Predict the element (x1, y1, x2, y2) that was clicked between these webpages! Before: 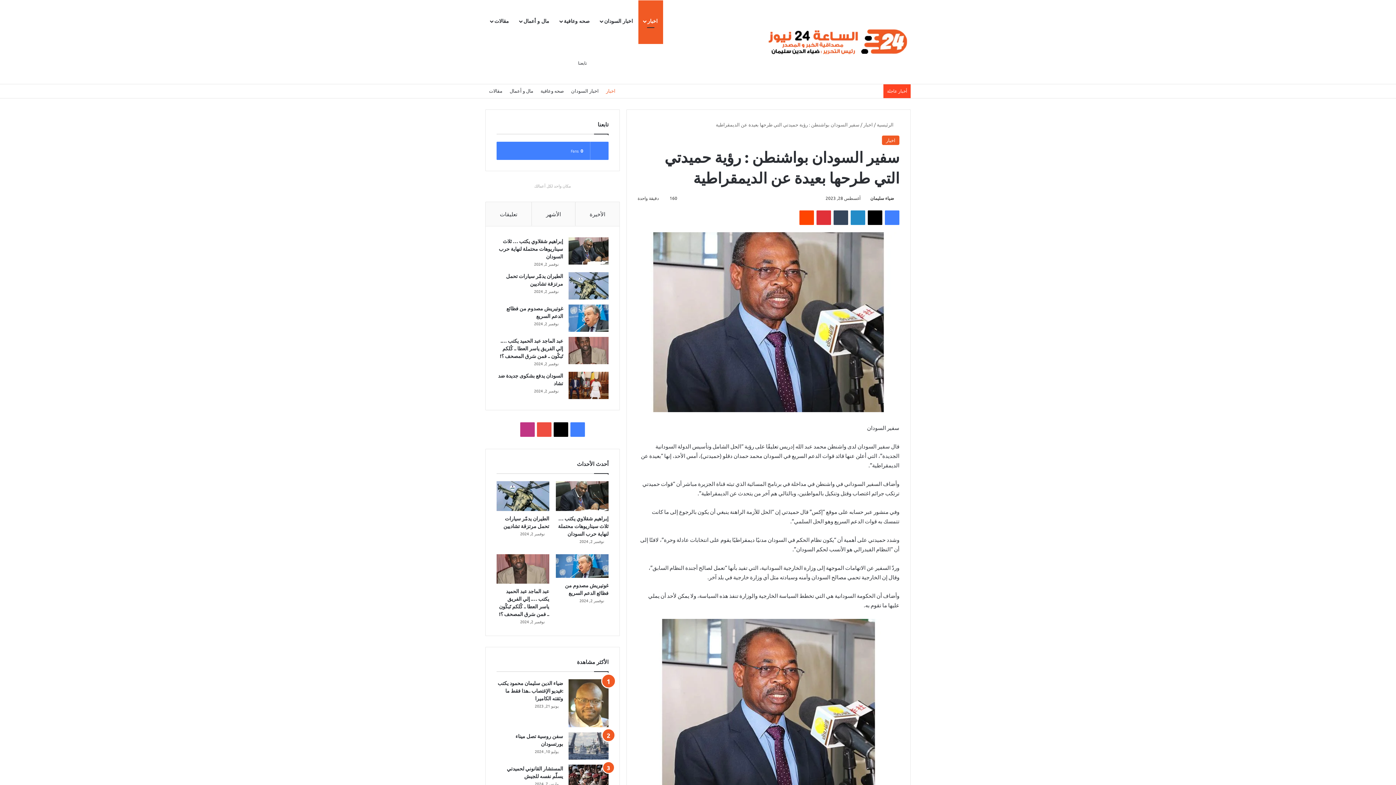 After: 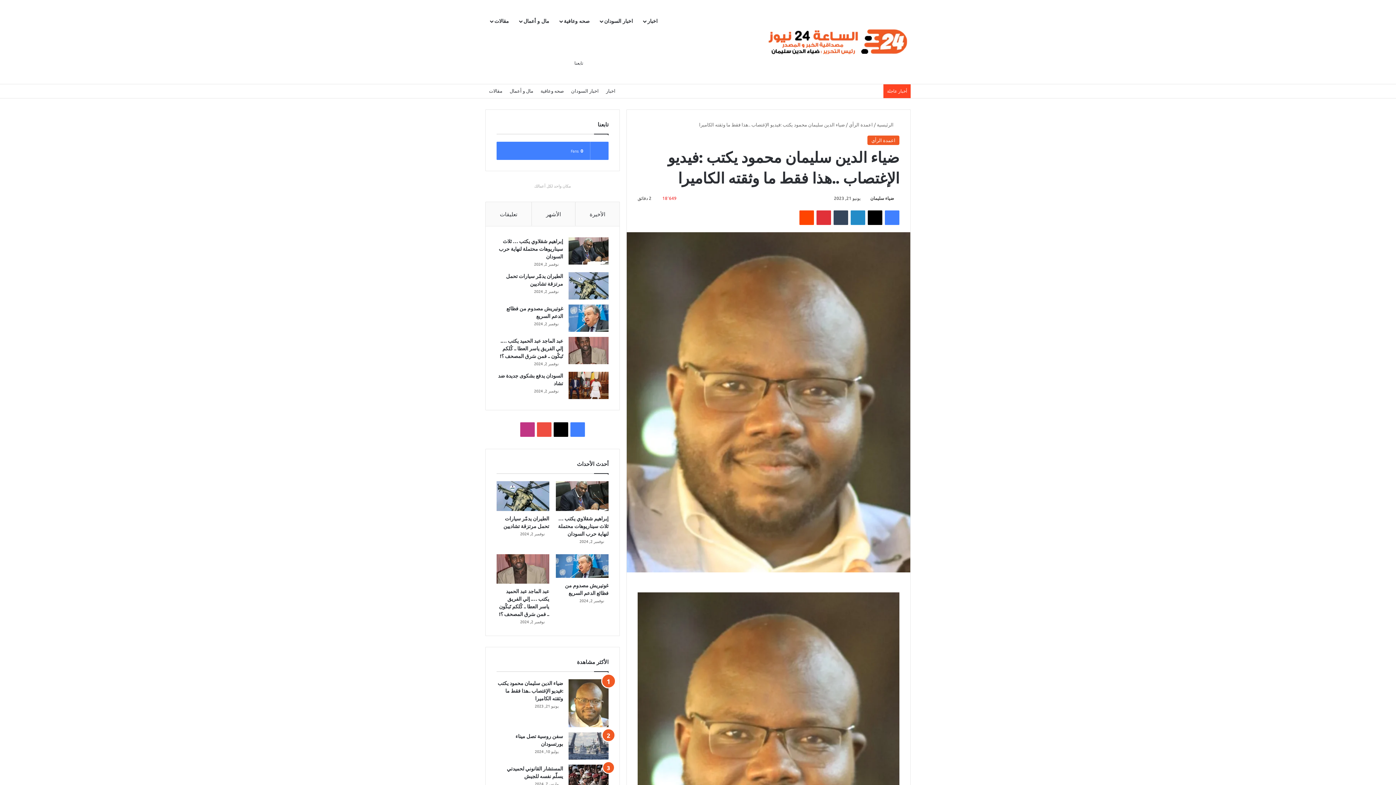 Action: bbox: (497, 680, 563, 701) label: ضياء الدين سليمان محمود يكتب :فيديو الإغتصاب ..هذا فقط ما وثقته الكاميرا